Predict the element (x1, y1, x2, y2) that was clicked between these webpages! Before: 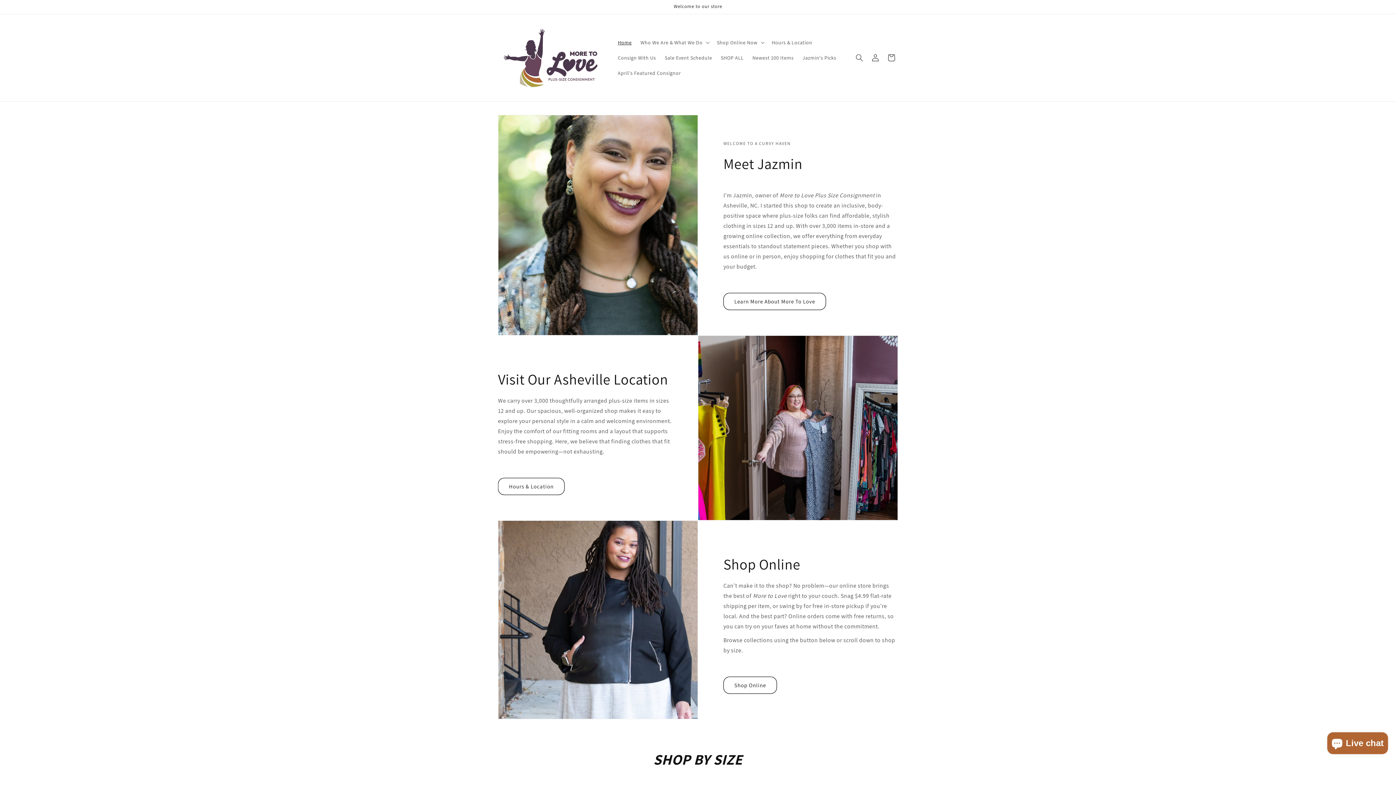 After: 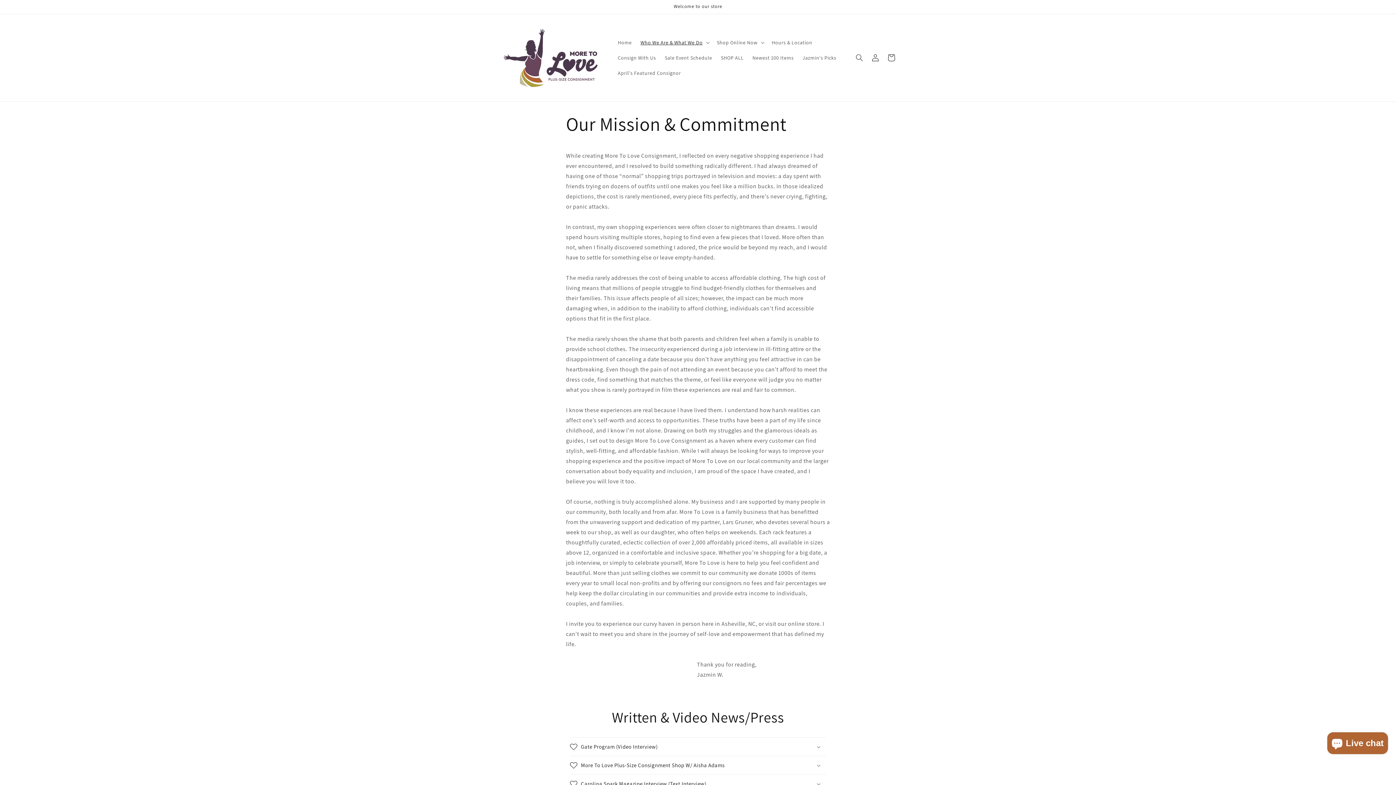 Action: bbox: (723, 293, 826, 310) label: Learn More About More To Love